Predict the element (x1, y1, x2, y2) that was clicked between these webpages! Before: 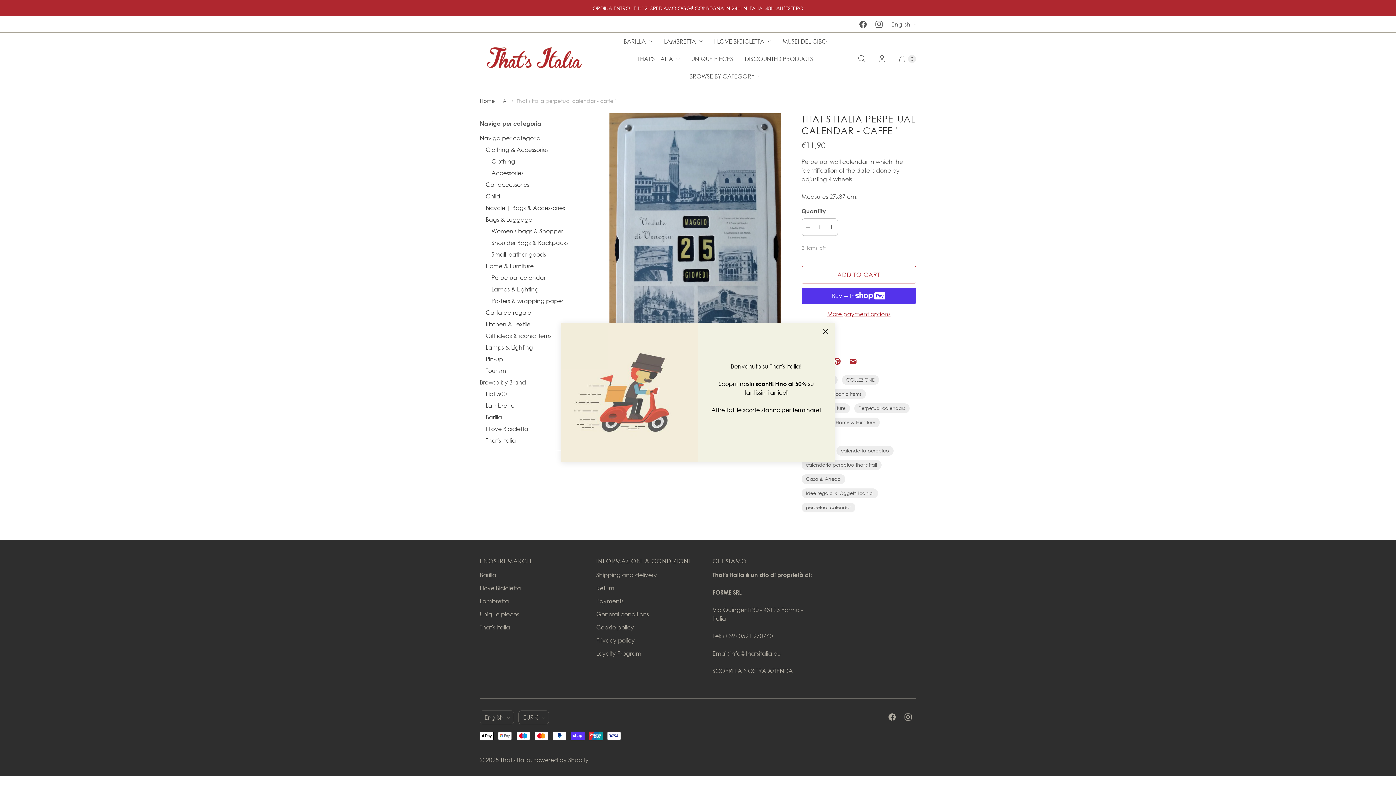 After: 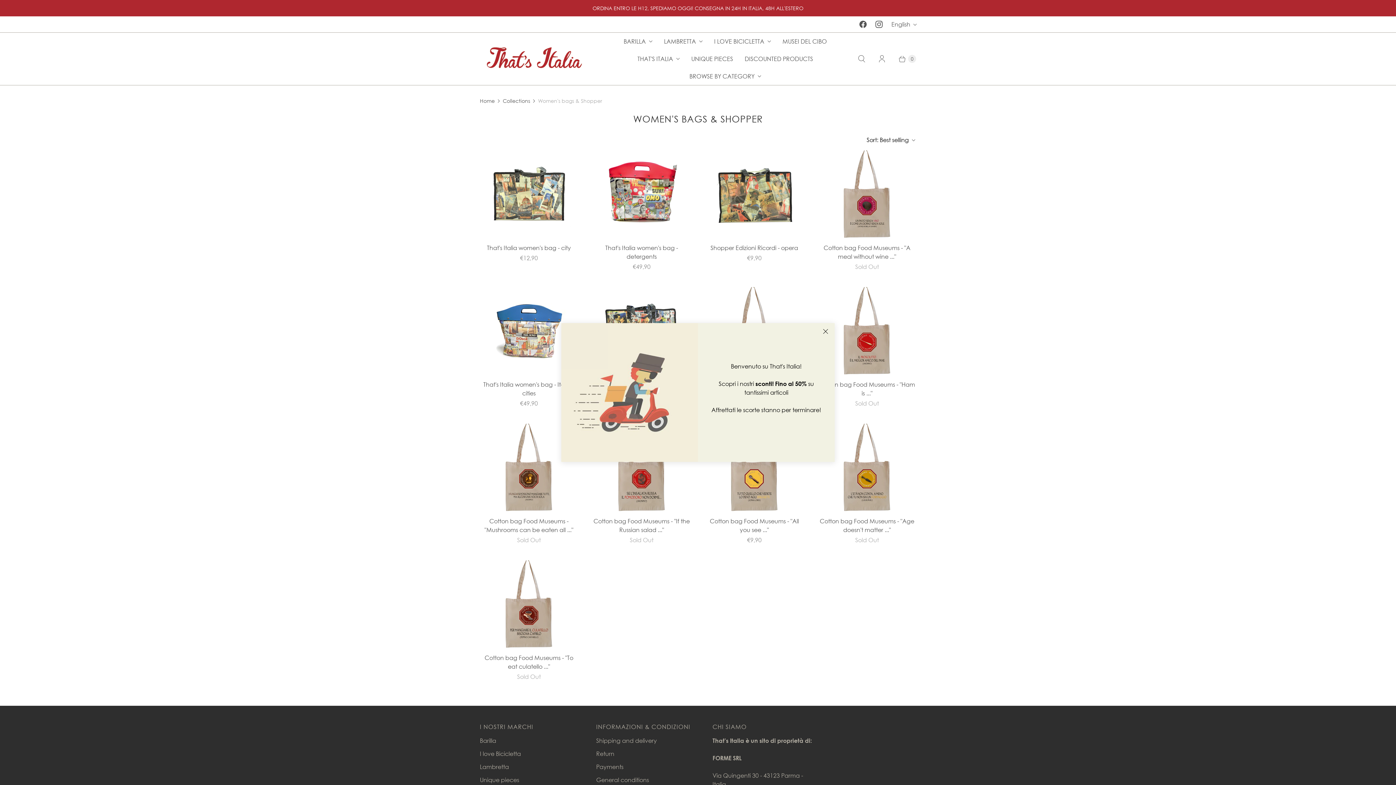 Action: bbox: (491, 226, 563, 235) label: Women's bags & Shopper